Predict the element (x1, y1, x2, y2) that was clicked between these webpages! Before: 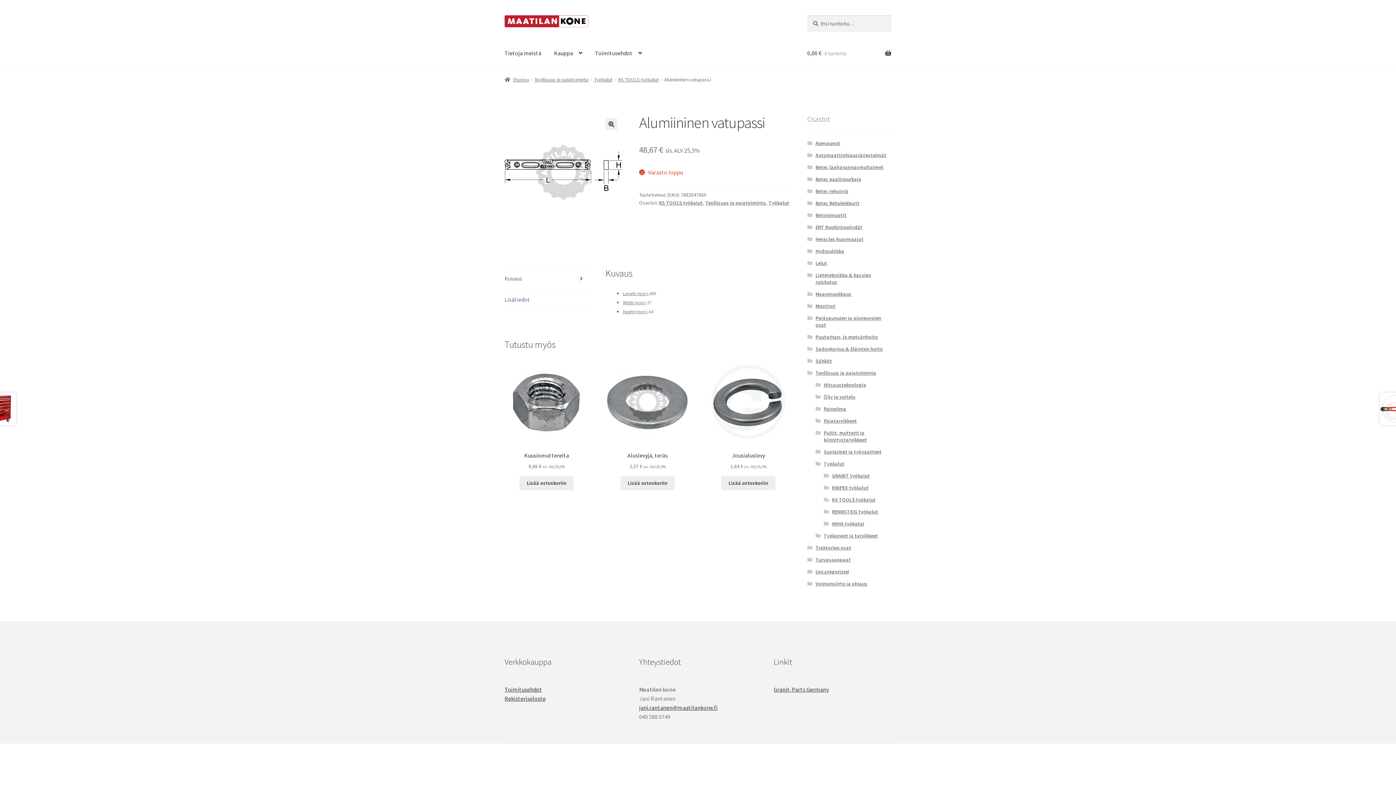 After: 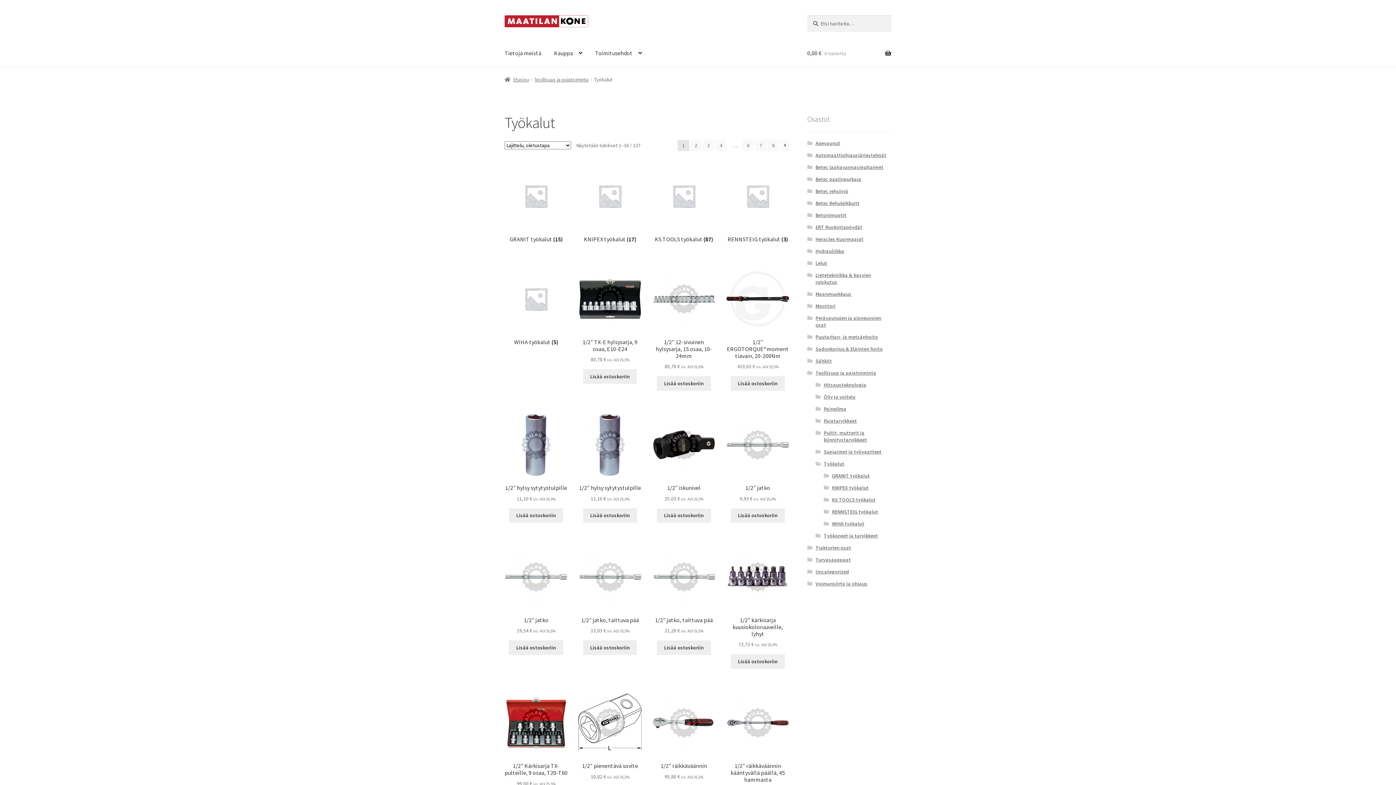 Action: label: Työkalut bbox: (823, 460, 844, 467)